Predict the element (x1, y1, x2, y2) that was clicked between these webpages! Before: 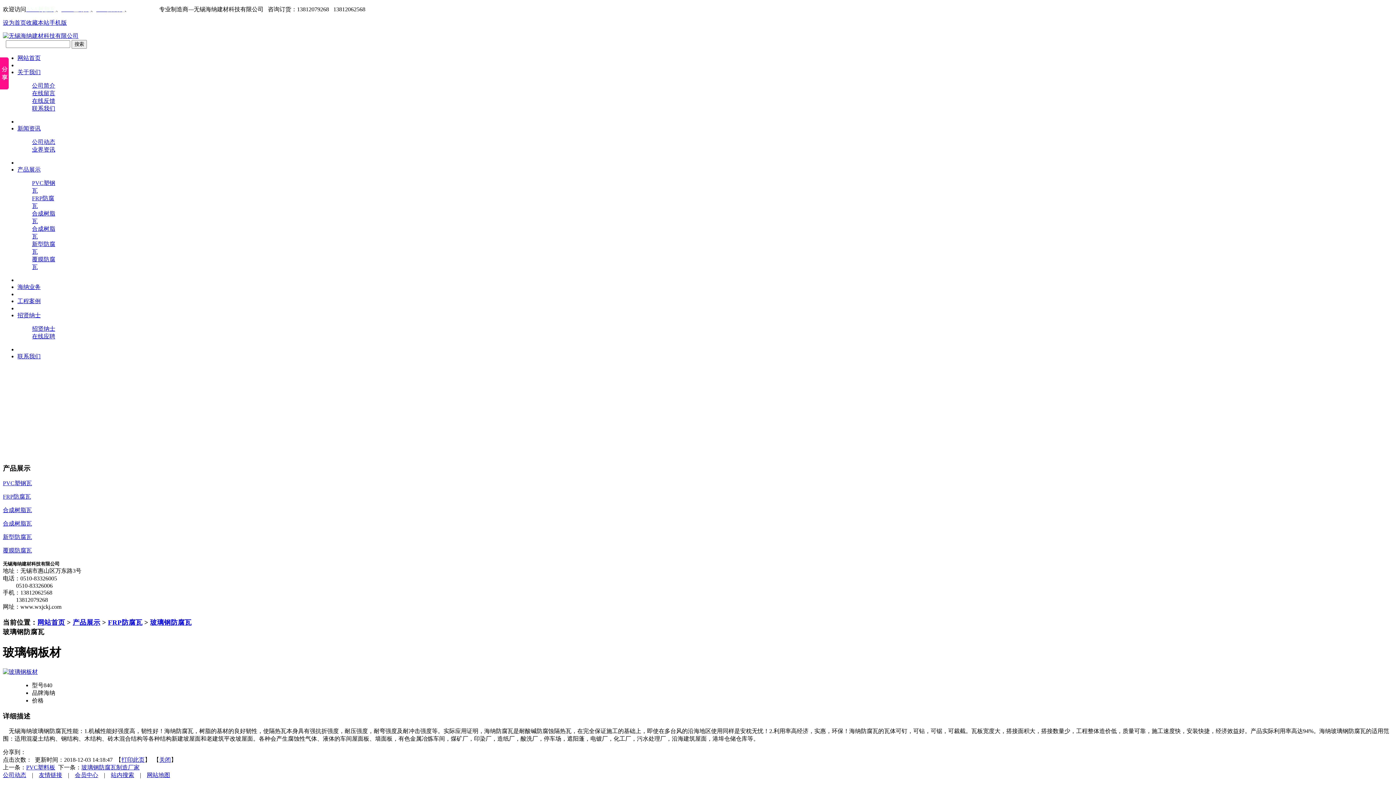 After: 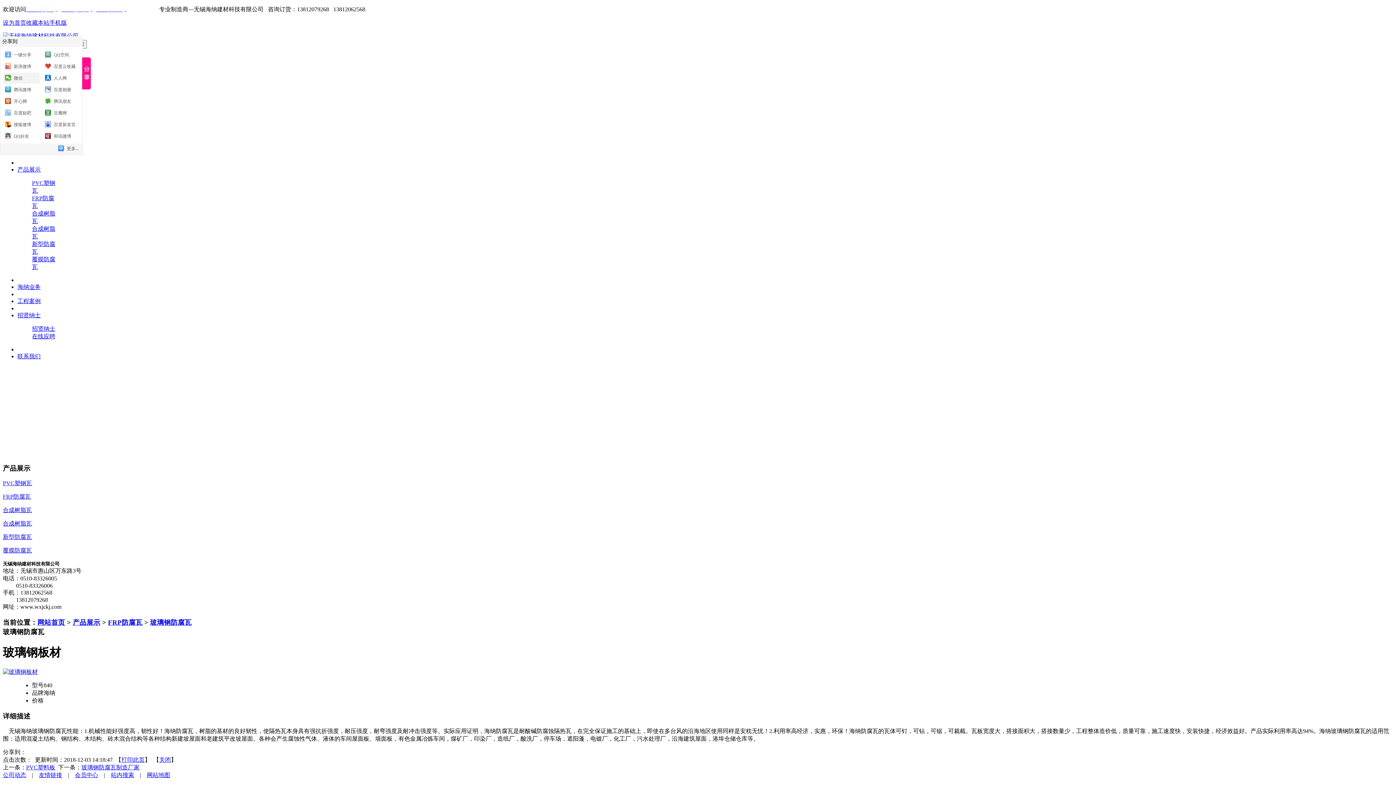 Action: bbox: (0, 57, 8, 89)